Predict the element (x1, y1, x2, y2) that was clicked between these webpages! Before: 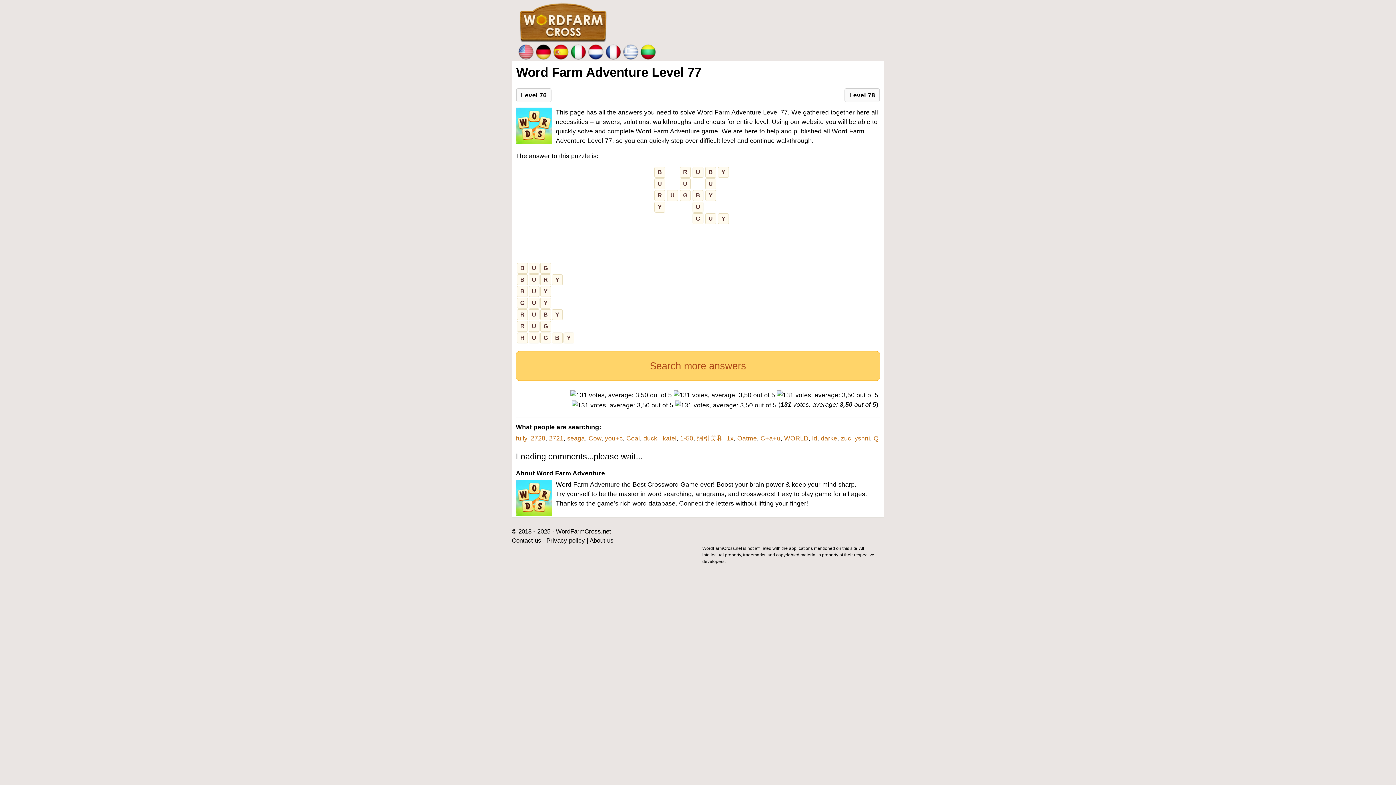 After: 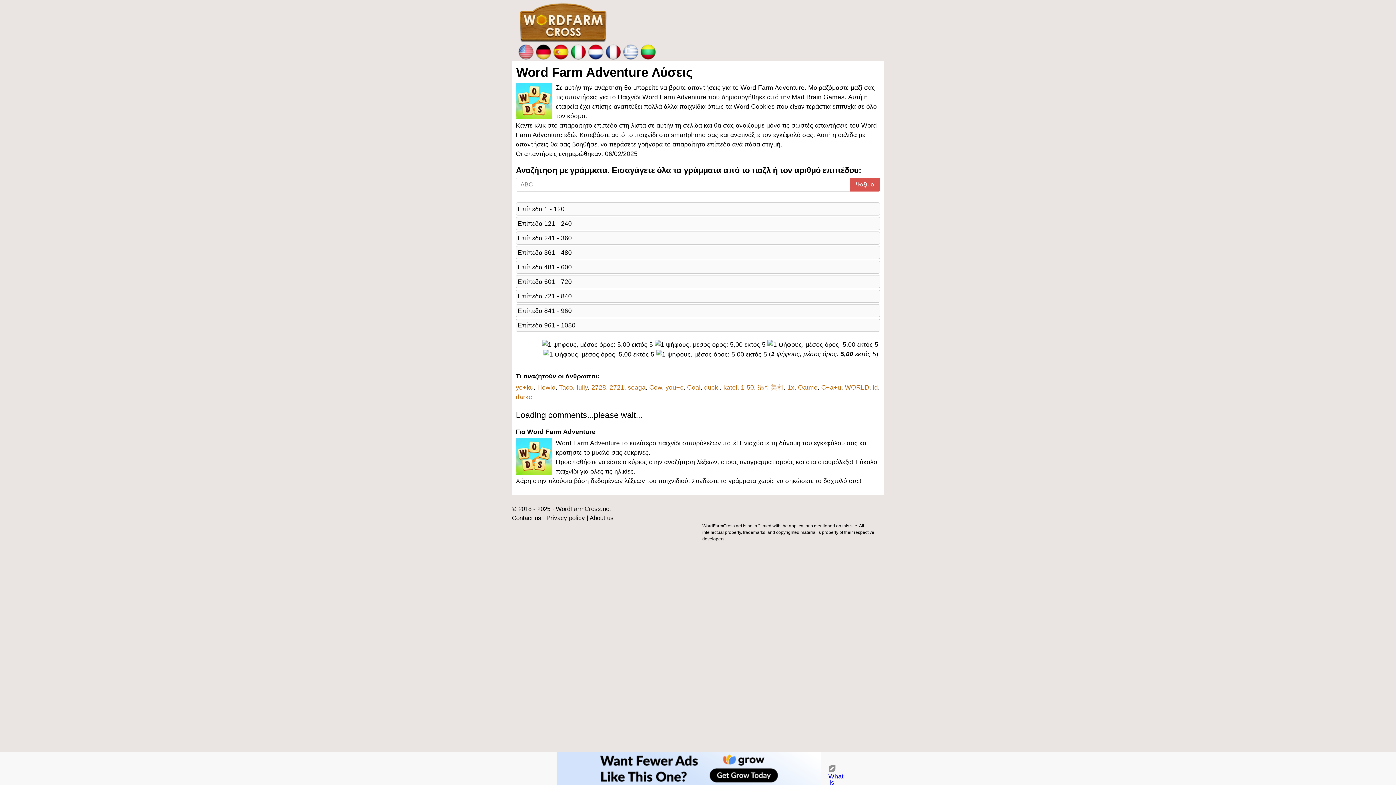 Action: bbox: (622, 46, 639, 55)